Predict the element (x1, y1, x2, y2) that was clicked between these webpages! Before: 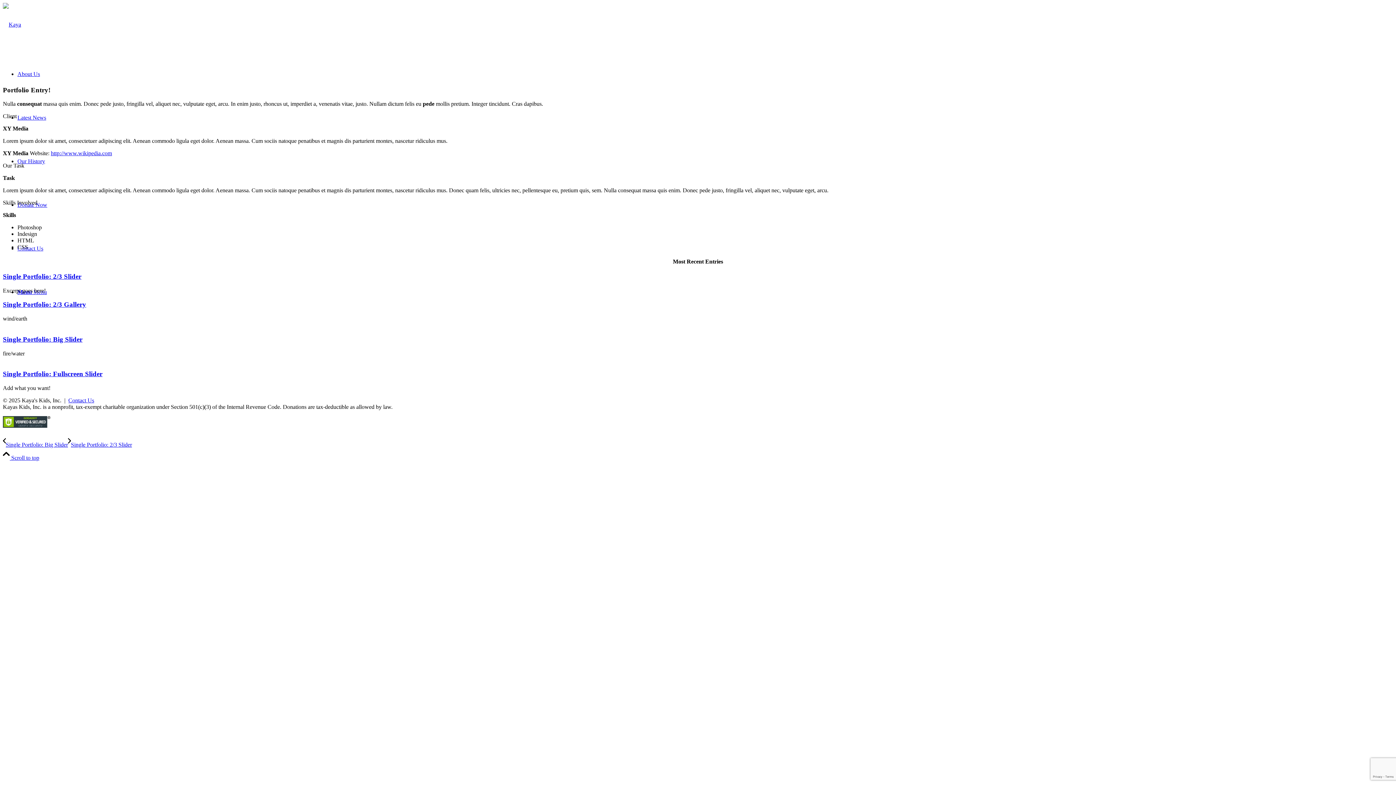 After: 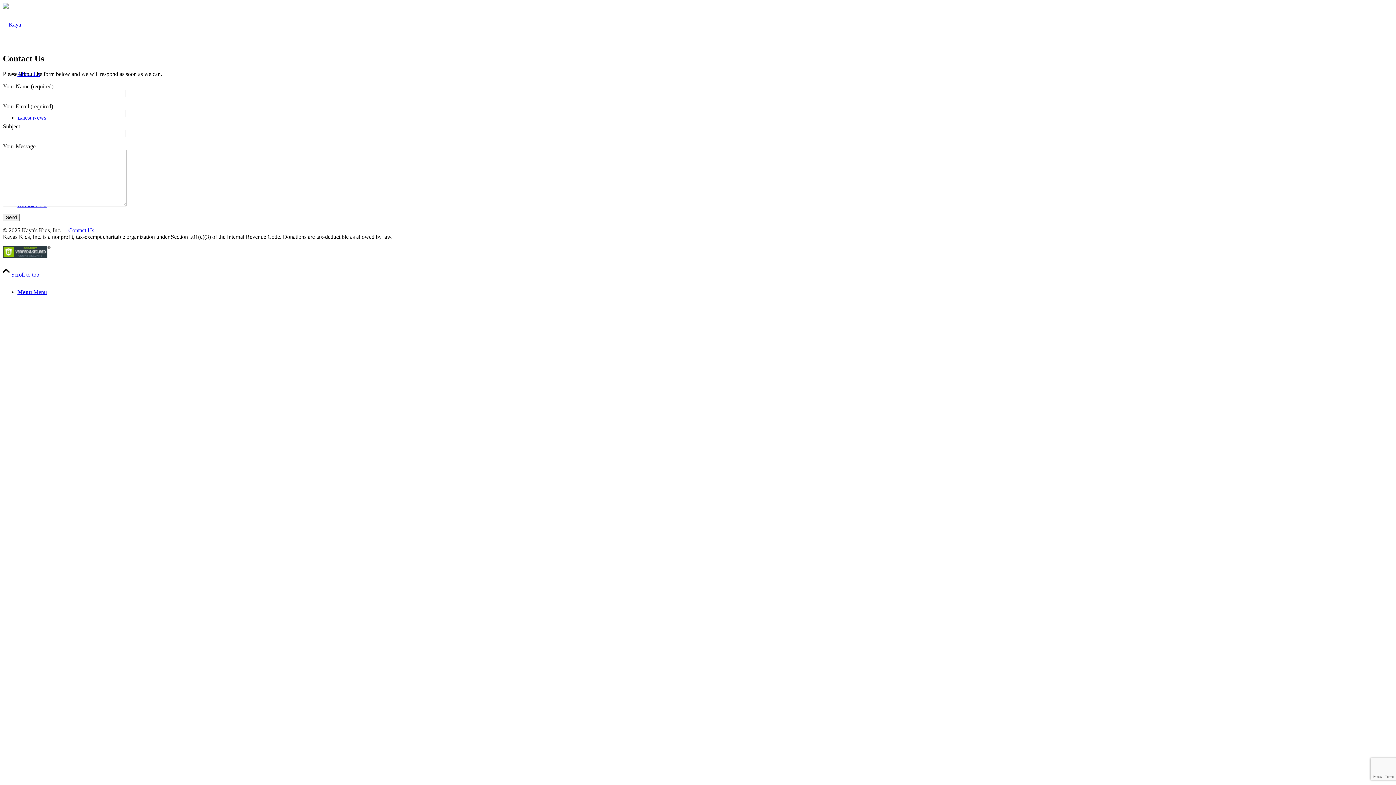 Action: label: Contact Us bbox: (17, 245, 43, 251)